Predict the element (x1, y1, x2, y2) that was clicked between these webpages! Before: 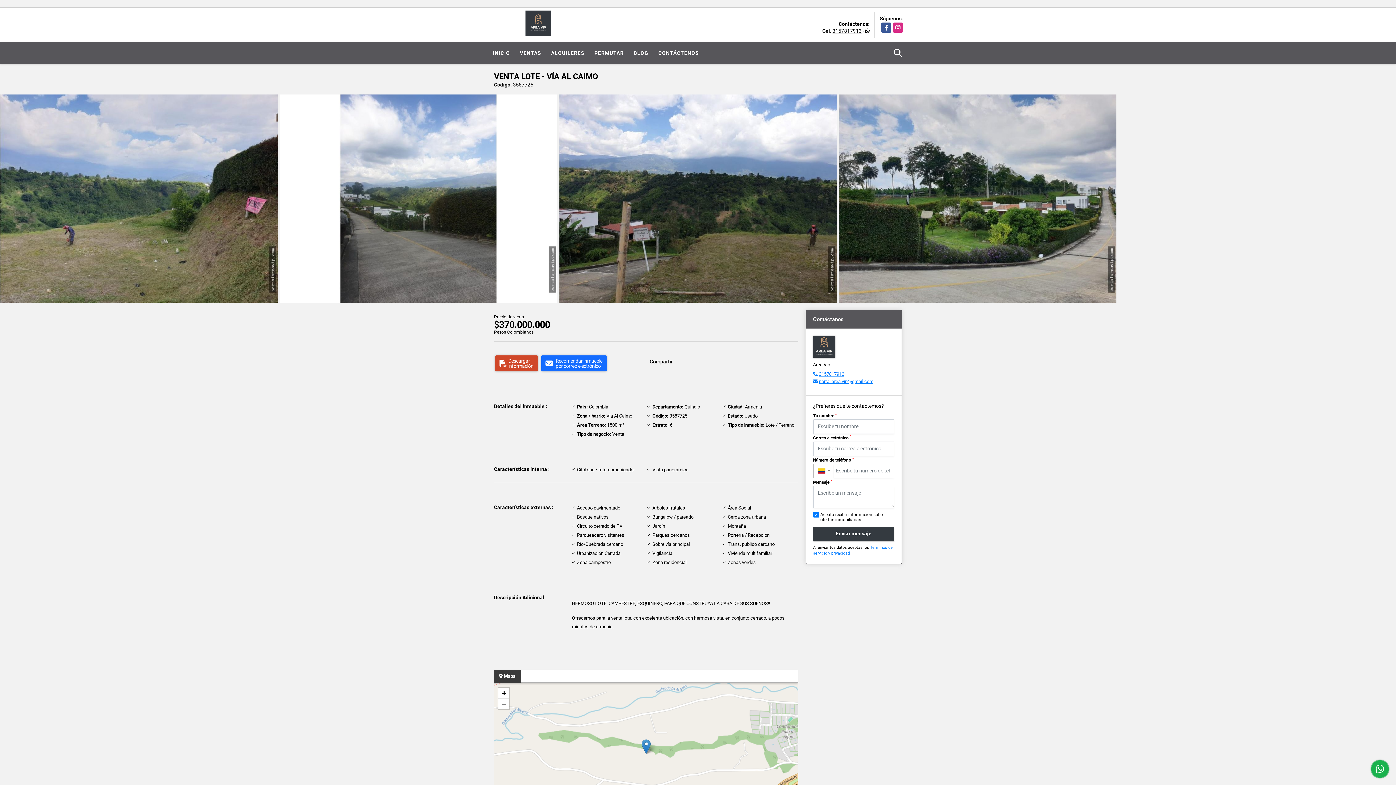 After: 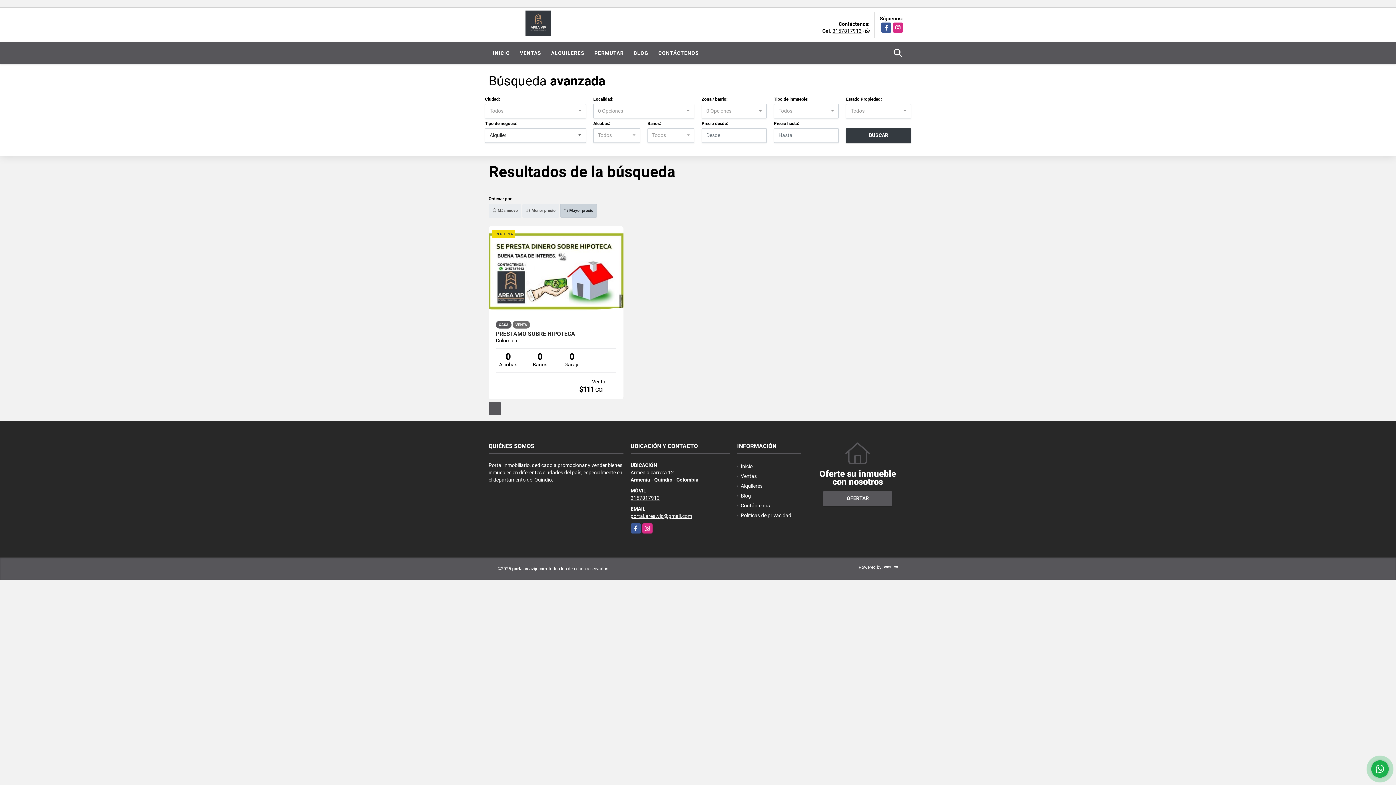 Action: label: ALQUILERES bbox: (546, 42, 589, 64)